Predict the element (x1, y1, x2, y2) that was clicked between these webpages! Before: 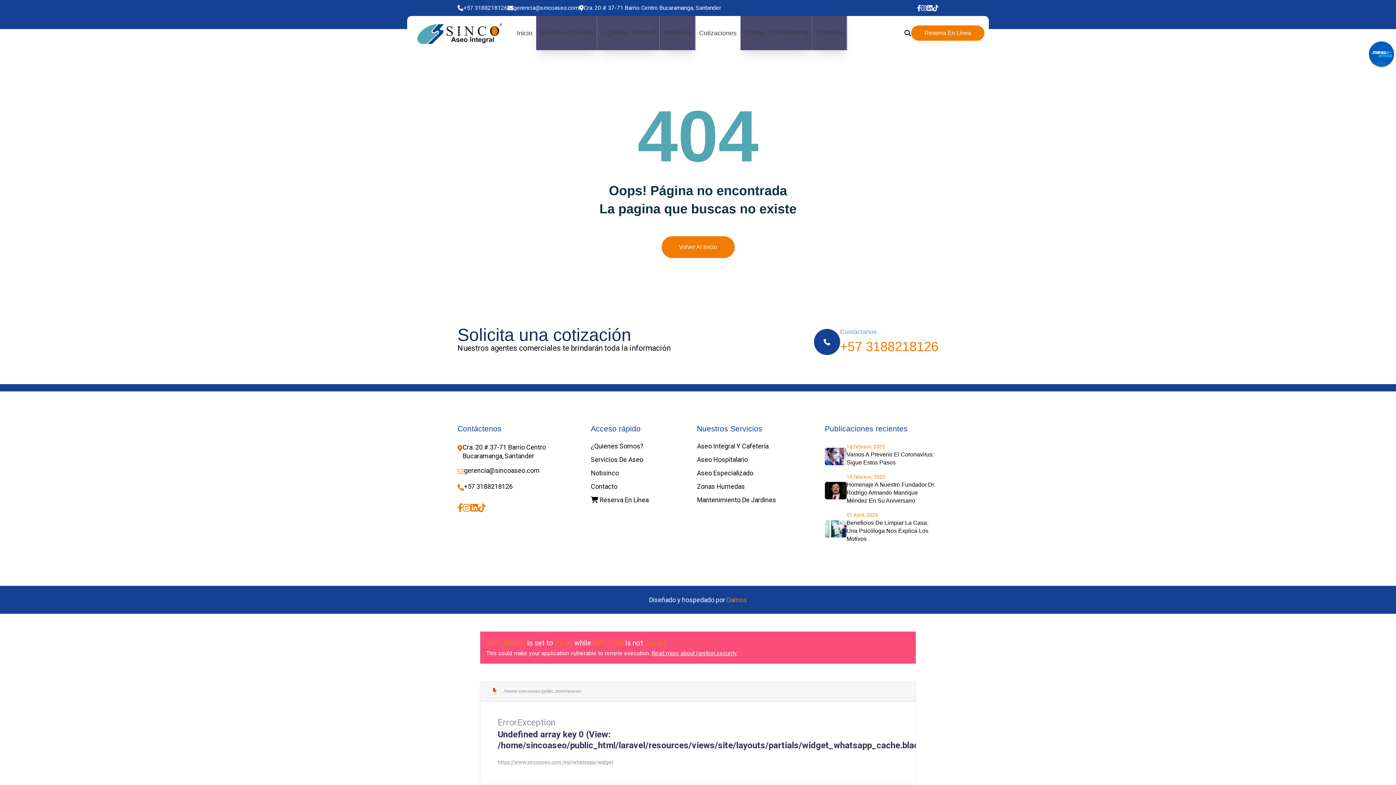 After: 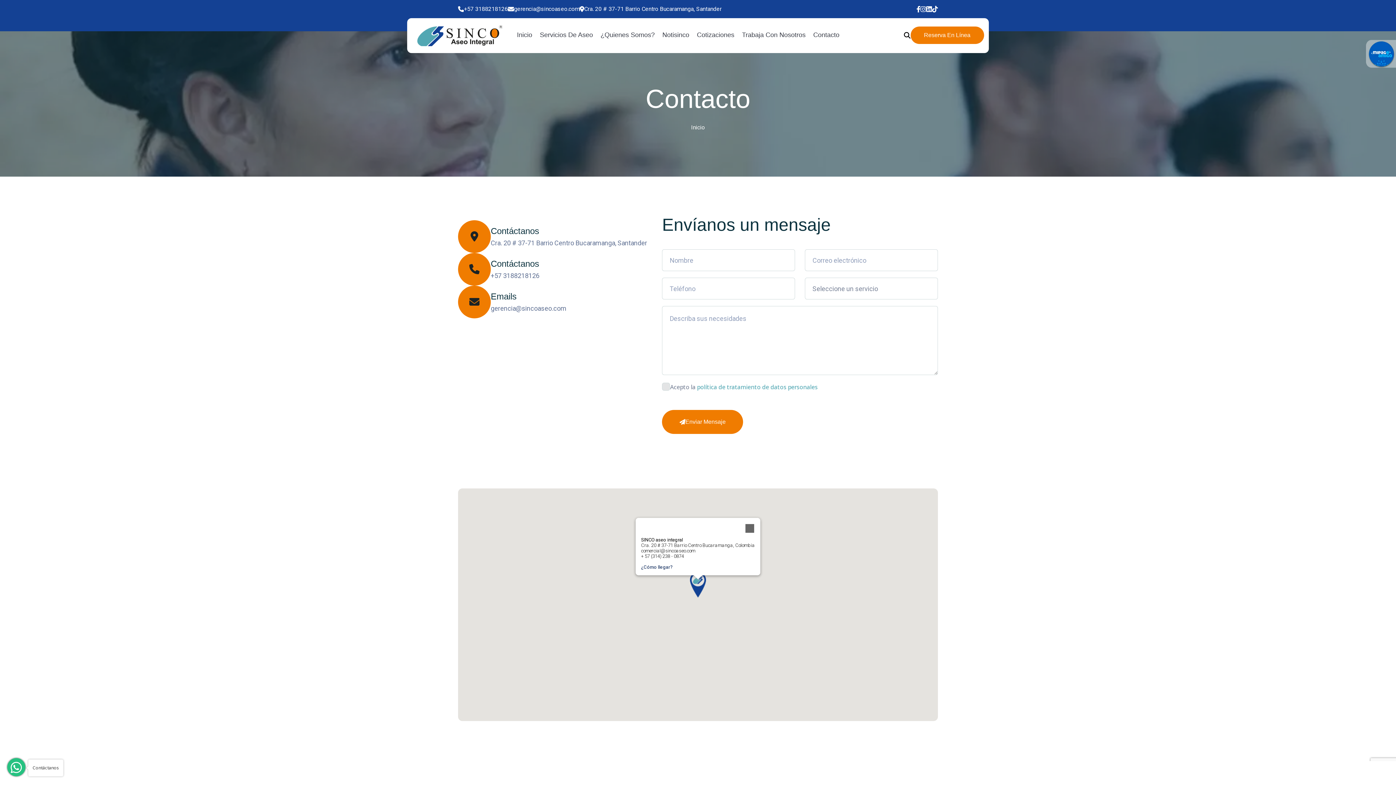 Action: bbox: (591, 482, 617, 490) label: Contacto